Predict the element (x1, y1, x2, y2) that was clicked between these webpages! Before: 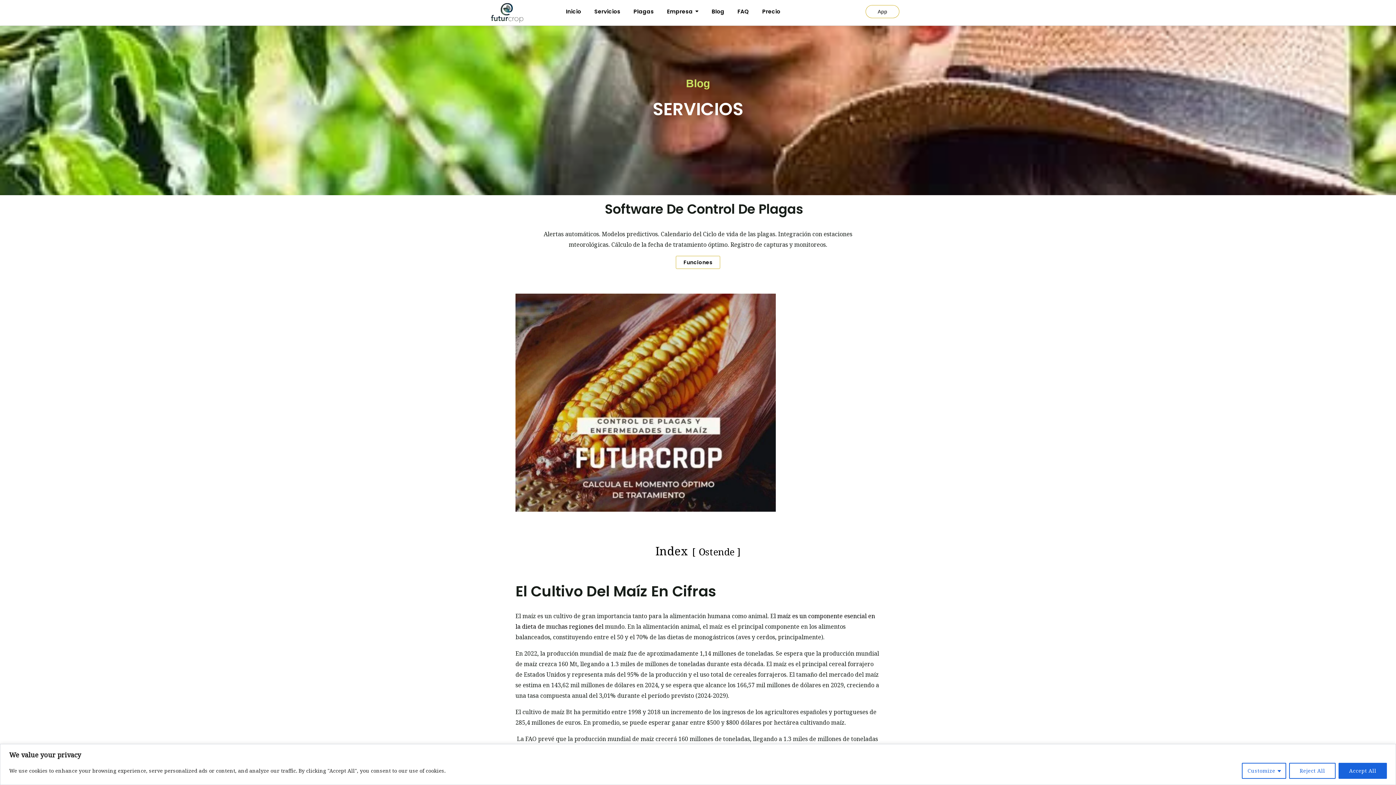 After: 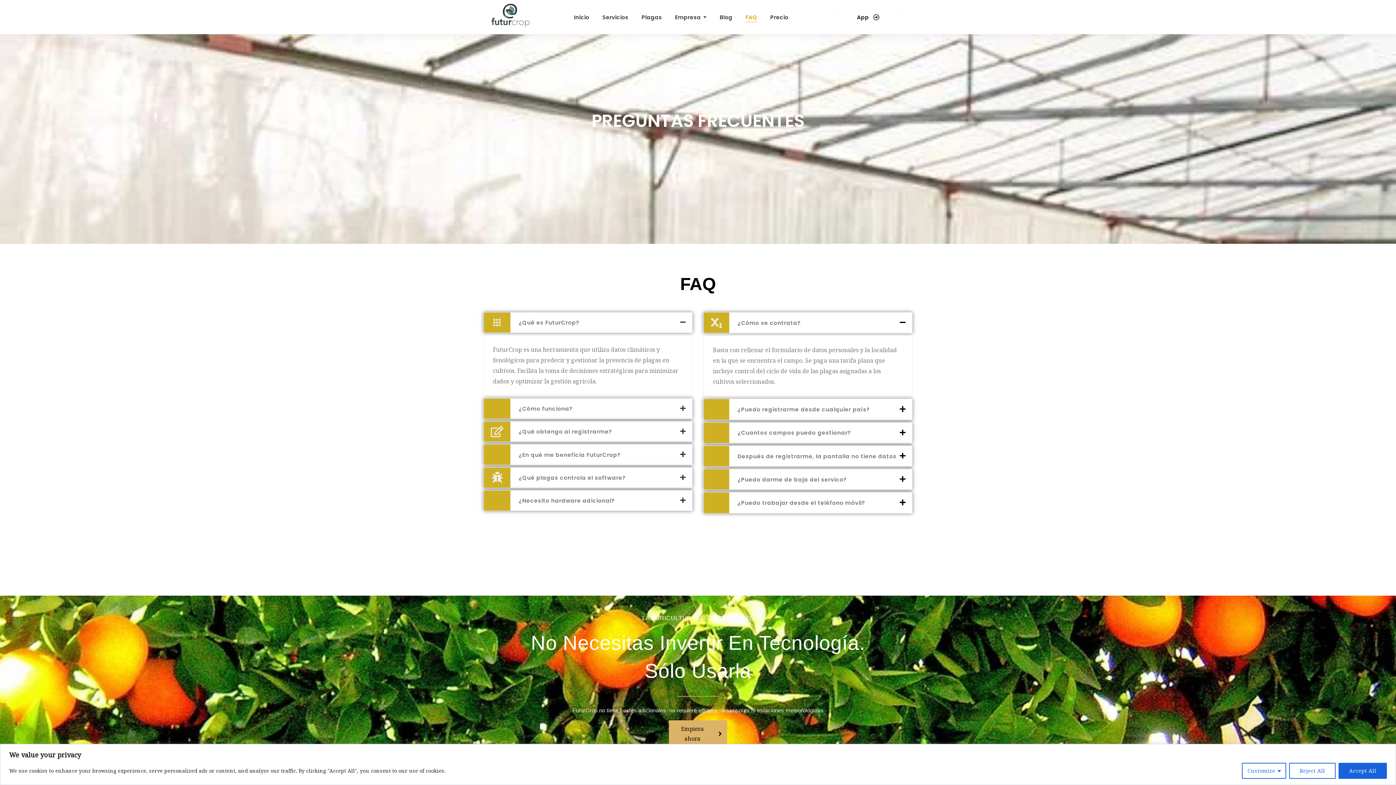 Action: label: FAQ bbox: (737, 3, 749, 19)